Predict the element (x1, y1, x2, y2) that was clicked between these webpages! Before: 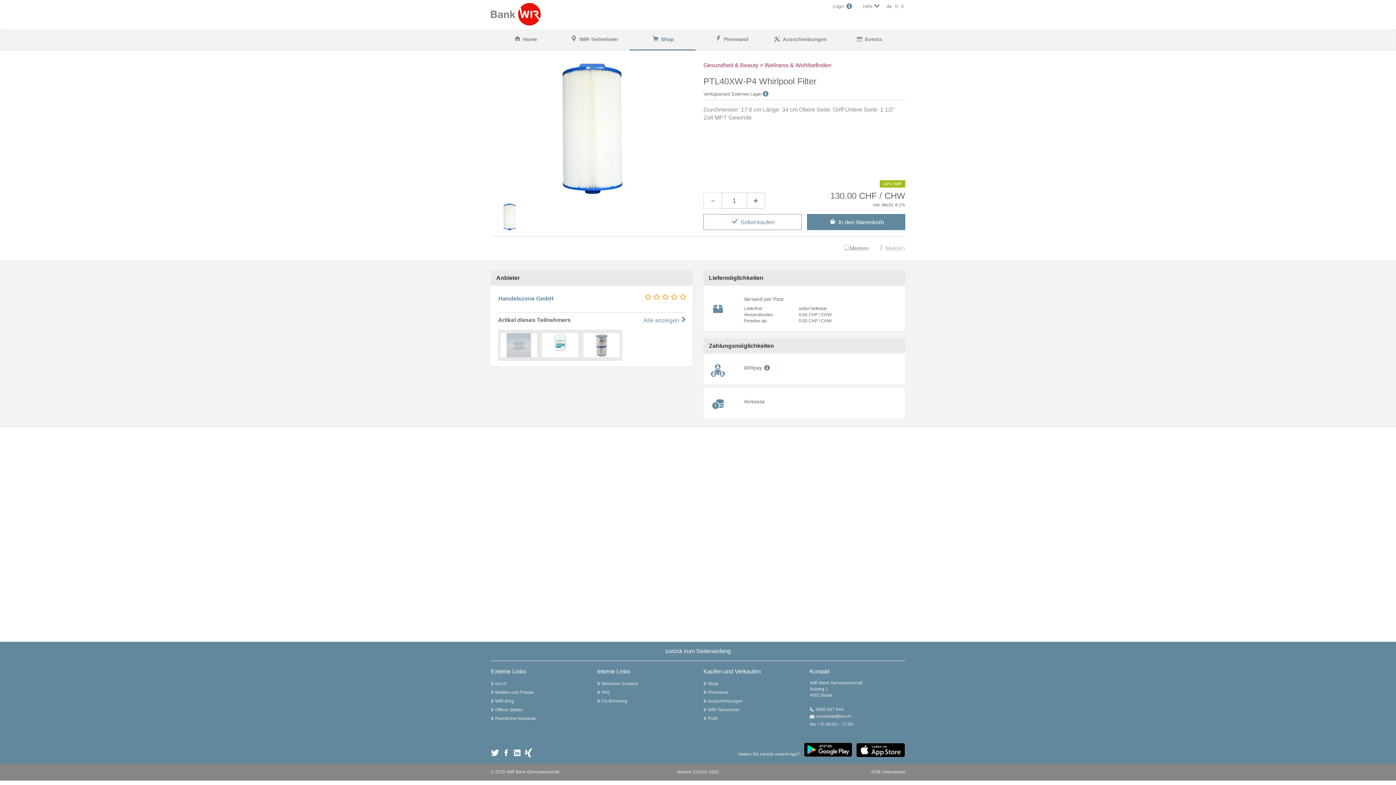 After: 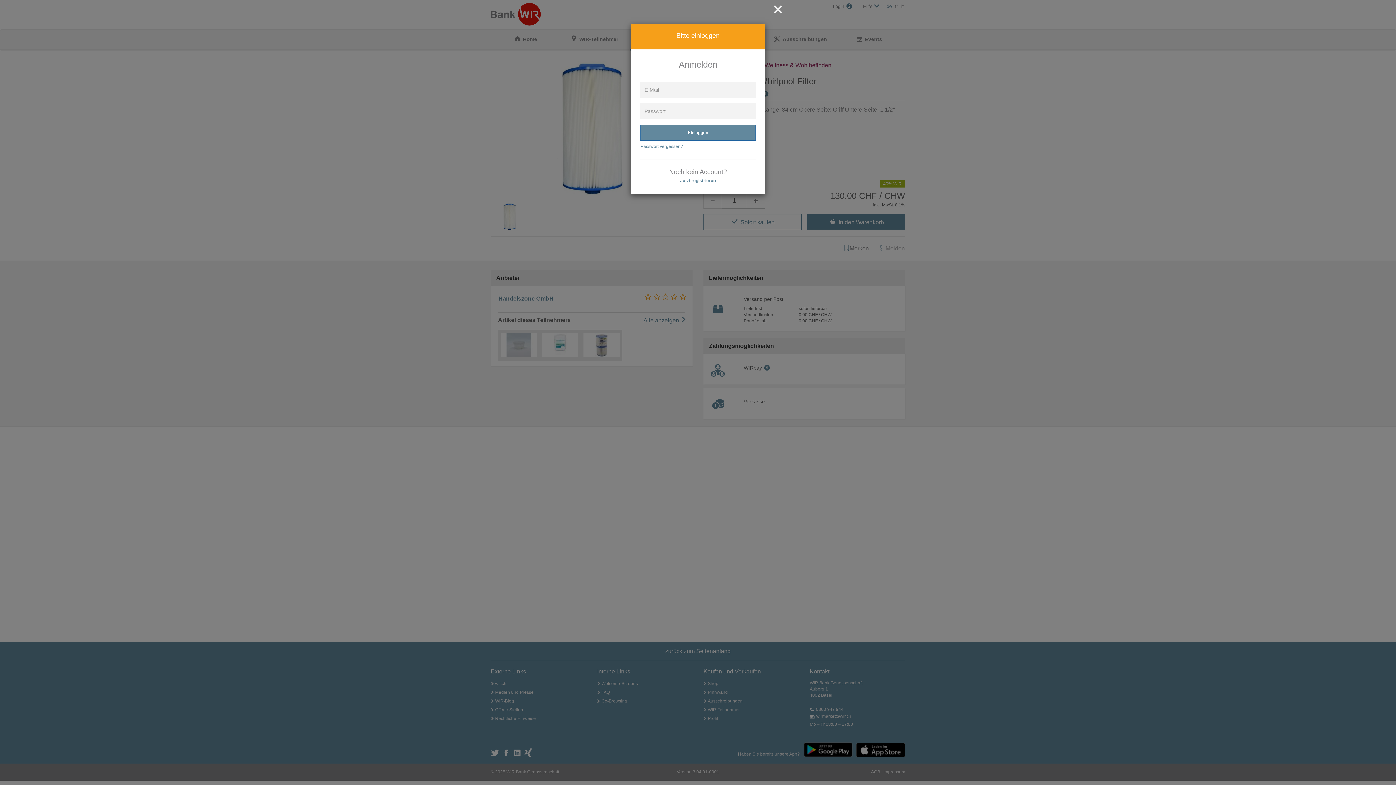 Action: bbox: (807, 214, 905, 230) label:  In den Warenkorb